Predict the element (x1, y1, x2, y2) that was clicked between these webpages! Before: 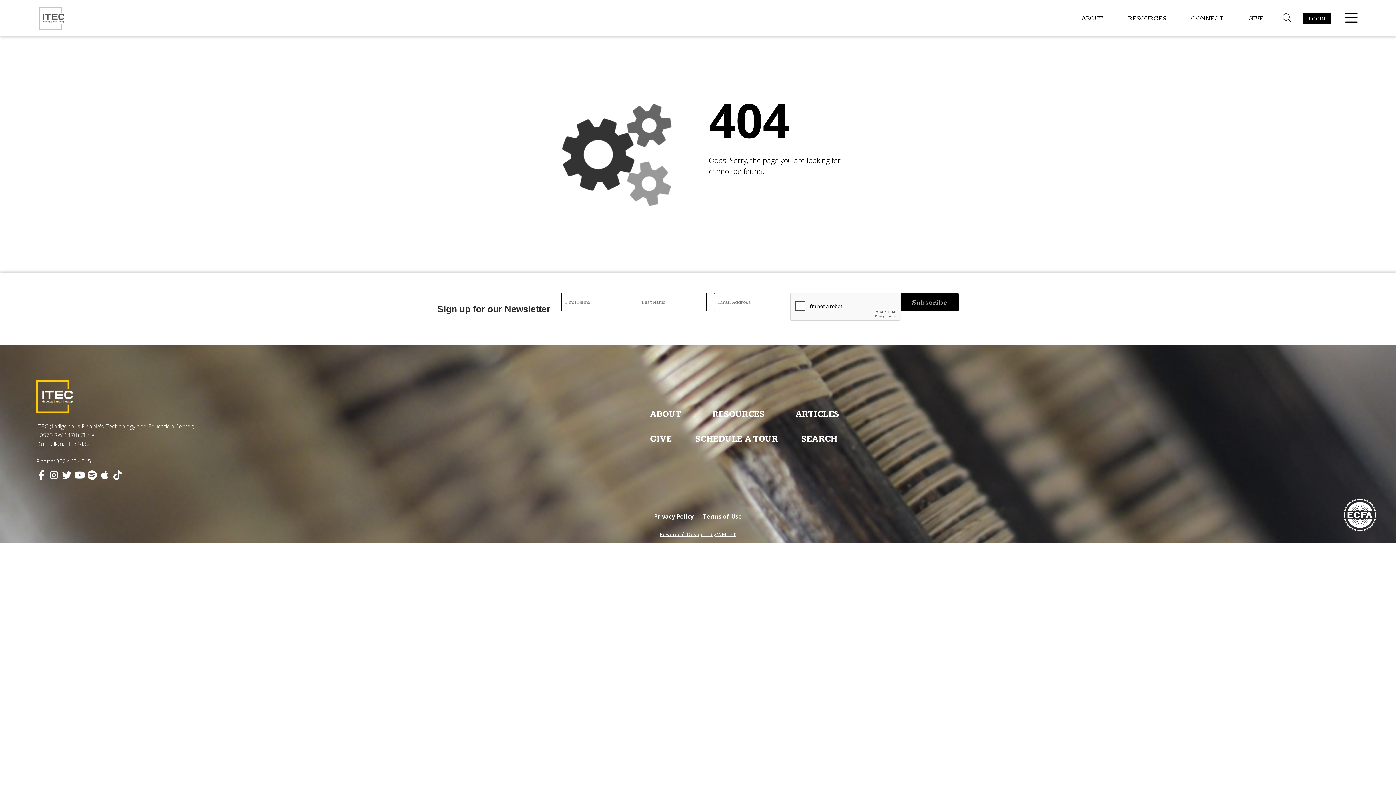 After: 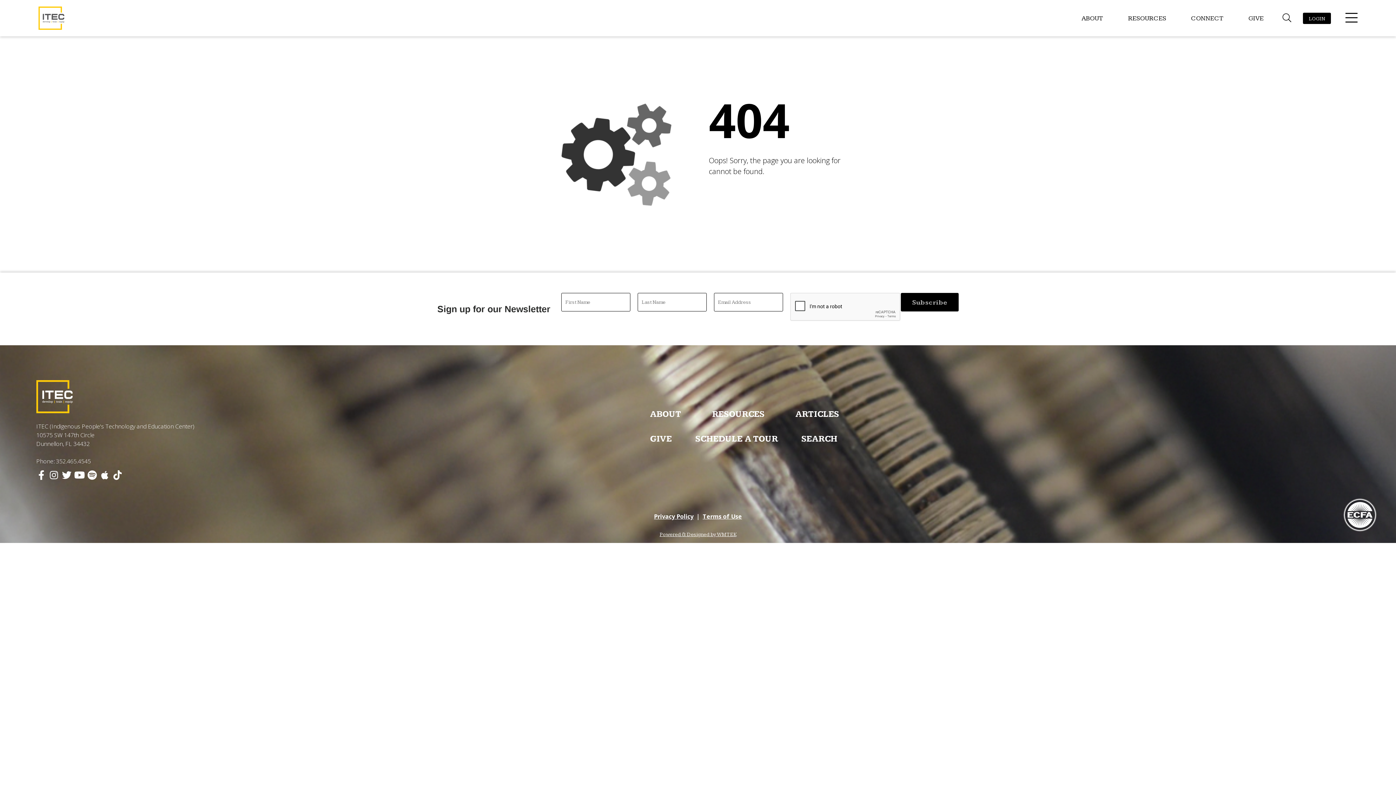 Action: bbox: (659, 532, 736, 537) label: Powered & Designed by WMTEK